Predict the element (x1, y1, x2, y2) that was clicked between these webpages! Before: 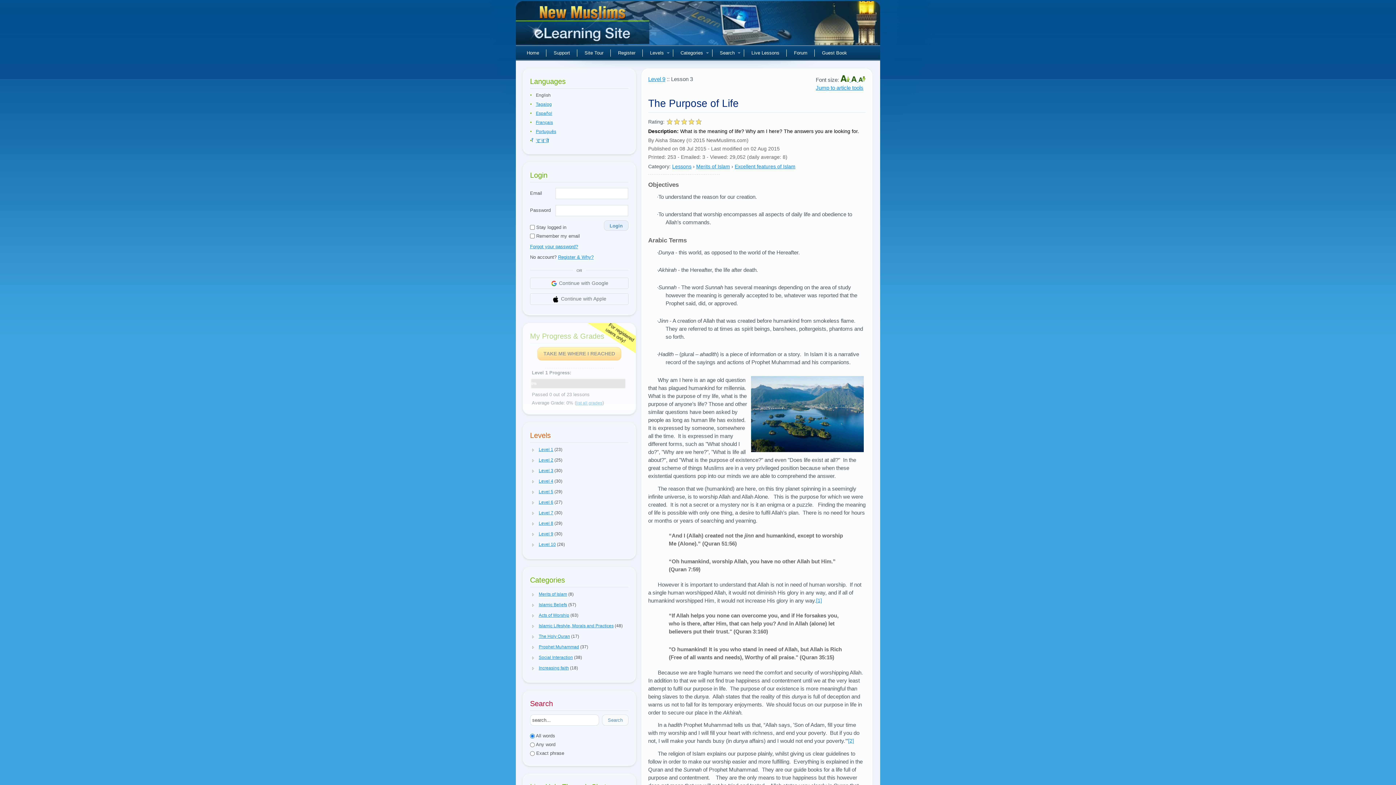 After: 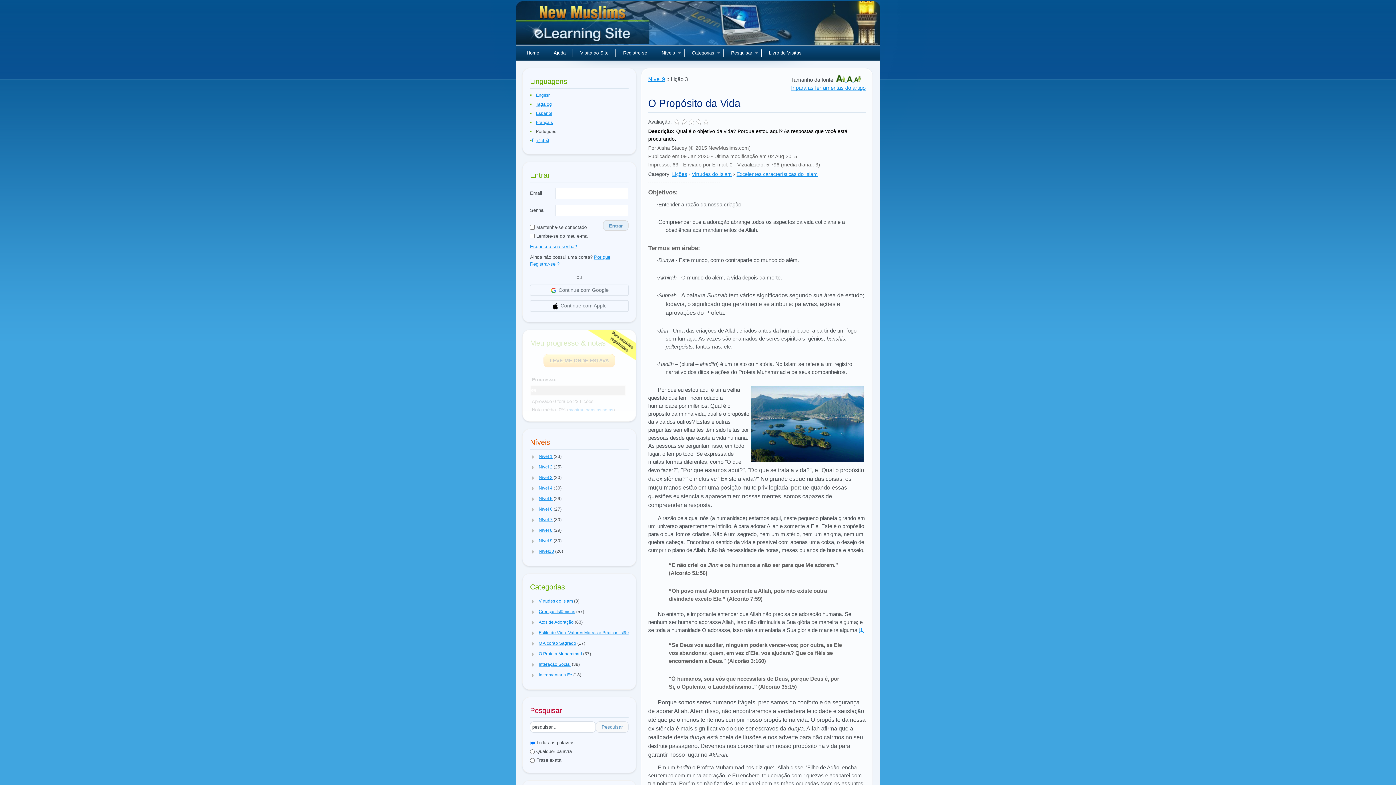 Action: bbox: (536, 129, 556, 134) label: Português